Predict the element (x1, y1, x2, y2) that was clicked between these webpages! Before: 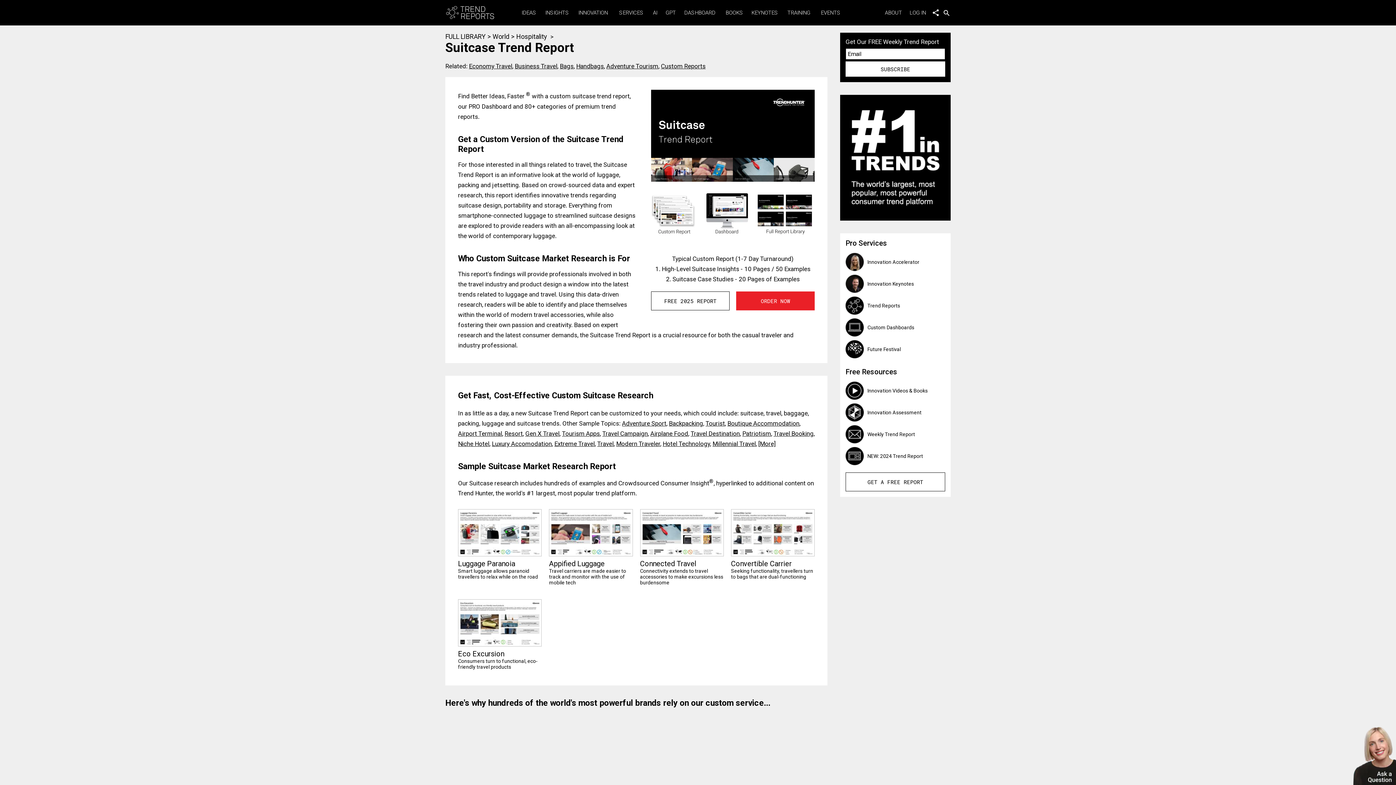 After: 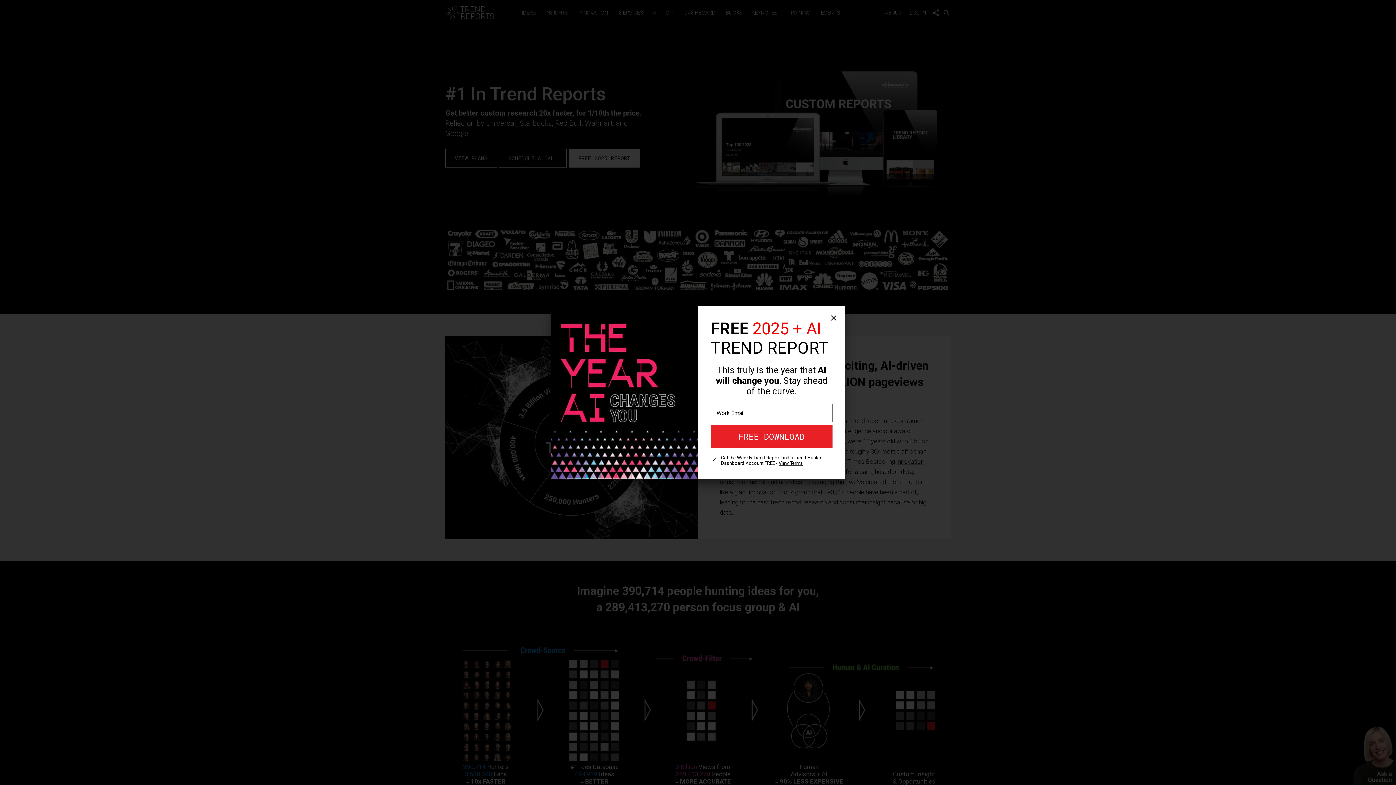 Action: label:  Trend Reports bbox: (845, 296, 945, 314)